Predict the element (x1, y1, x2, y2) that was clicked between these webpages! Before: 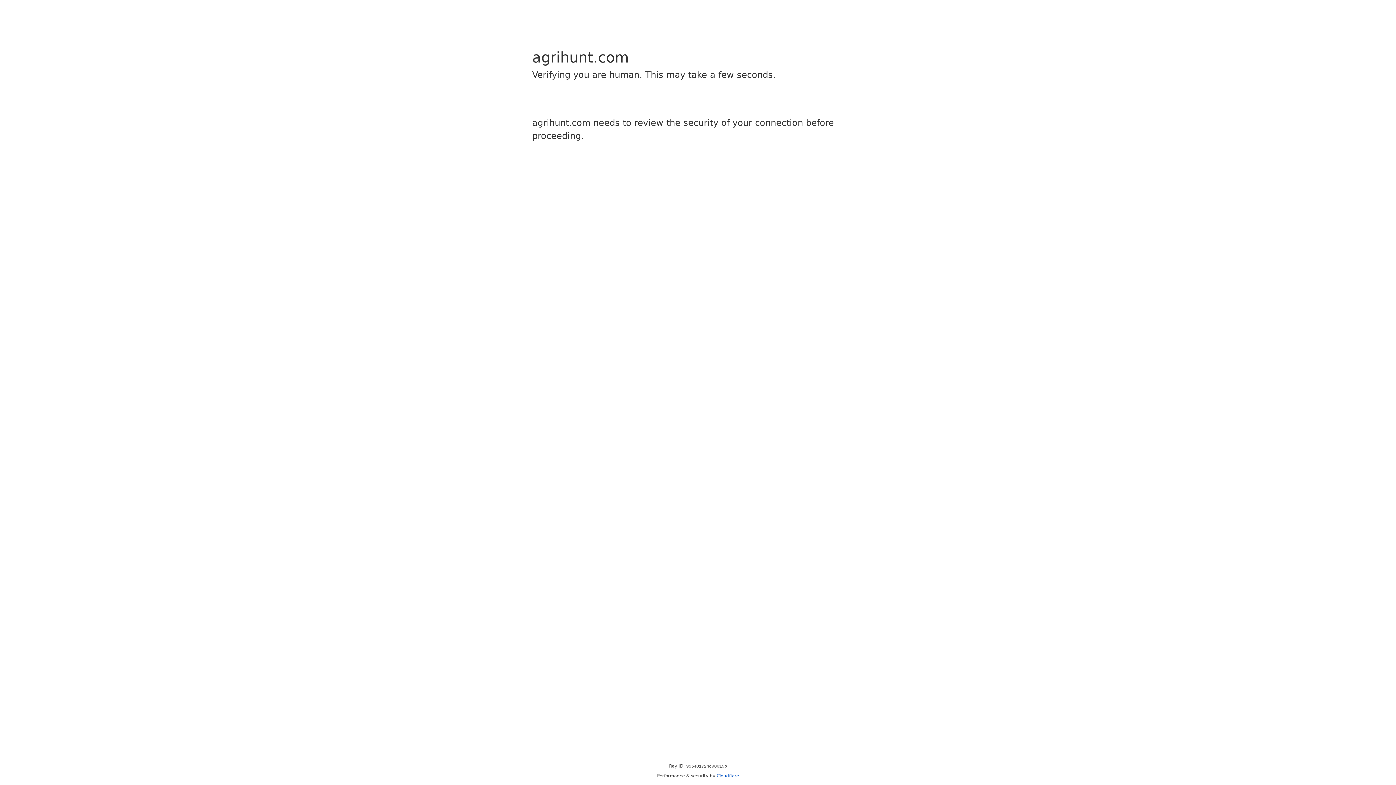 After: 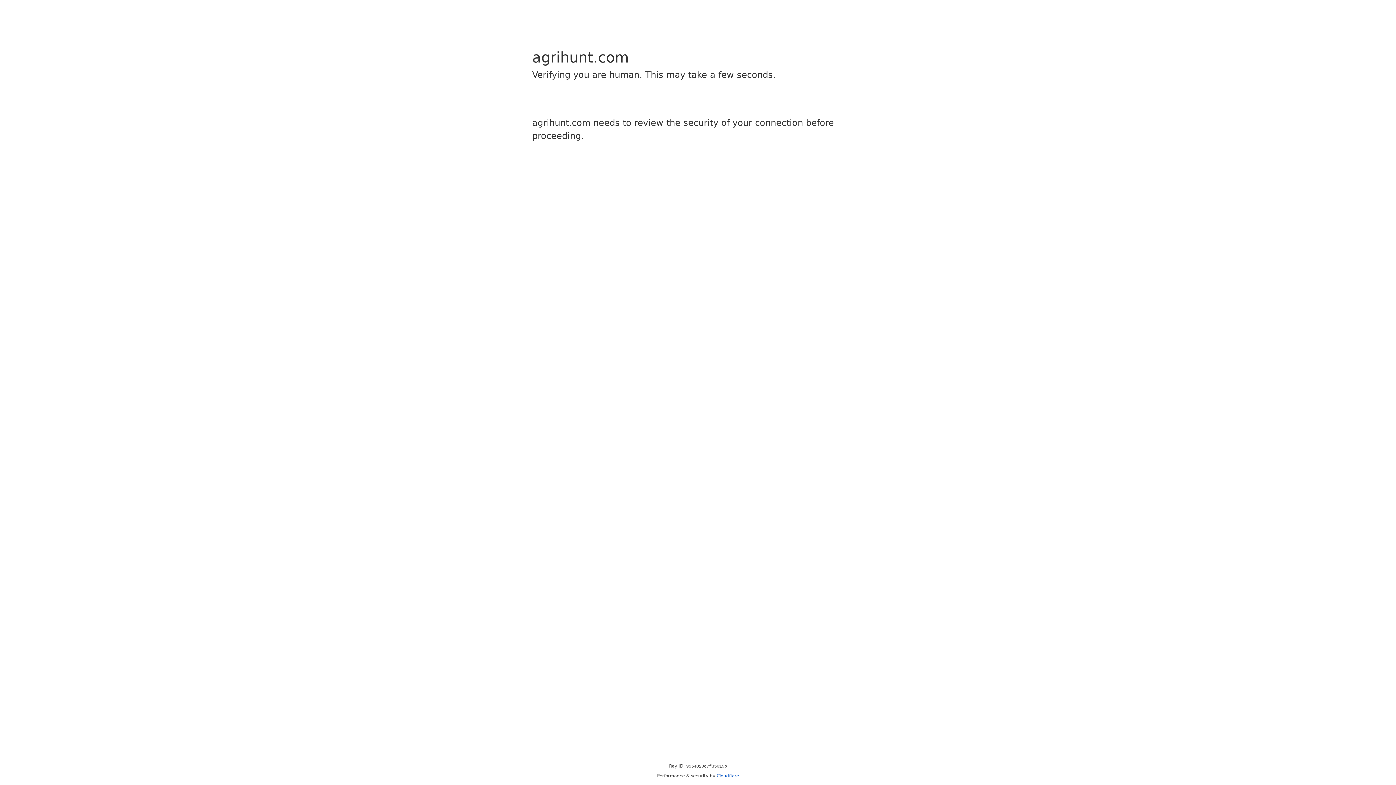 Action: bbox: (716, 773, 739, 778) label: Cloudflare